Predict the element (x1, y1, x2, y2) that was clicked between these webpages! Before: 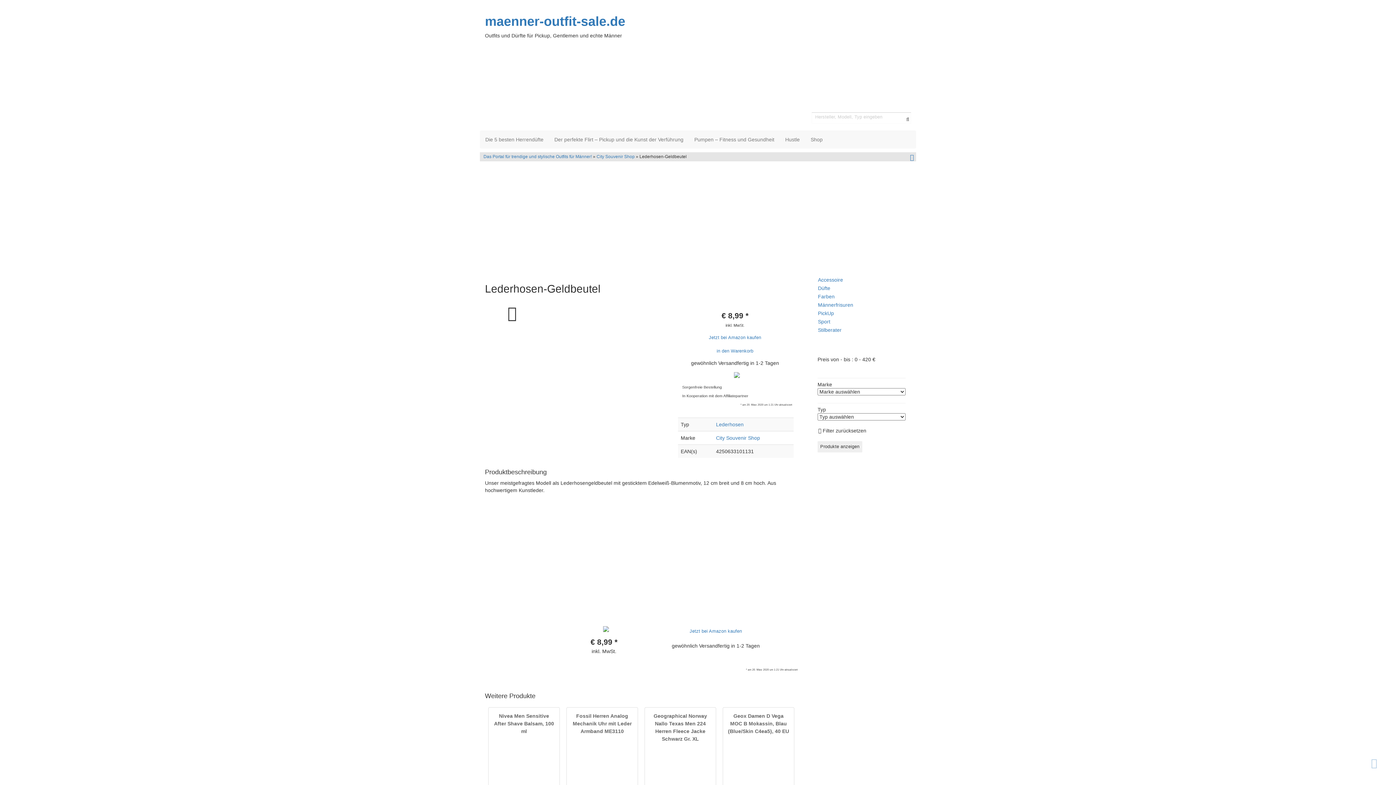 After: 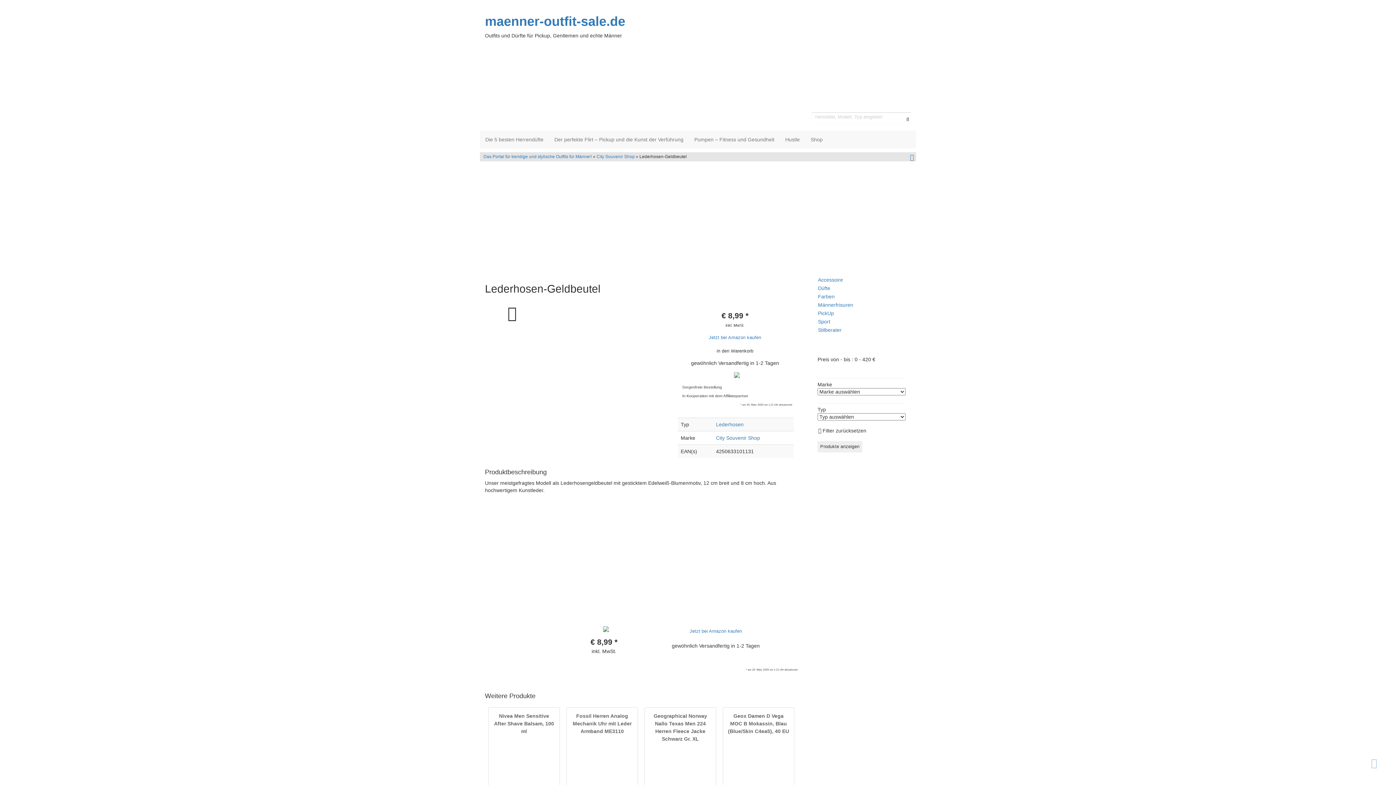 Action: bbox: (707, 345, 762, 357) label: in den Warenkorb